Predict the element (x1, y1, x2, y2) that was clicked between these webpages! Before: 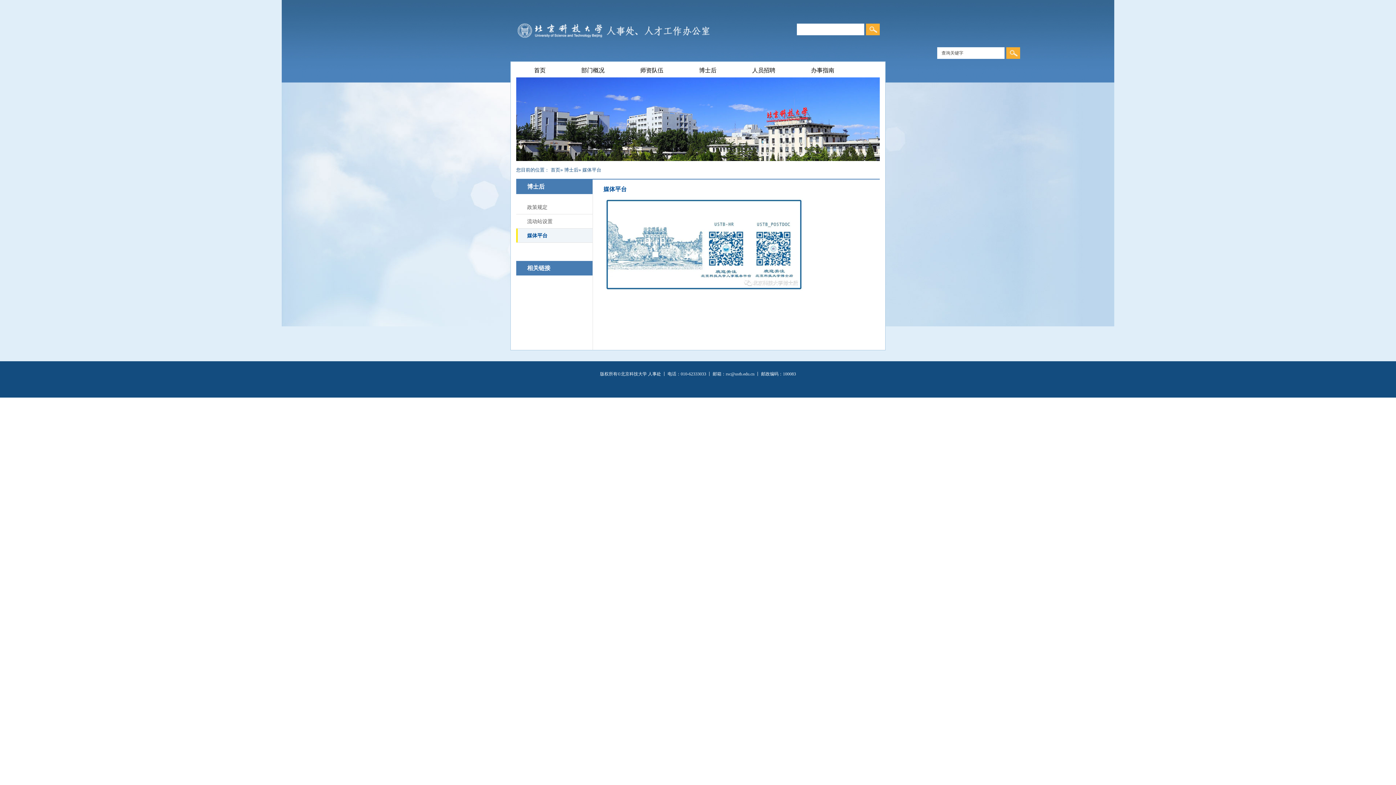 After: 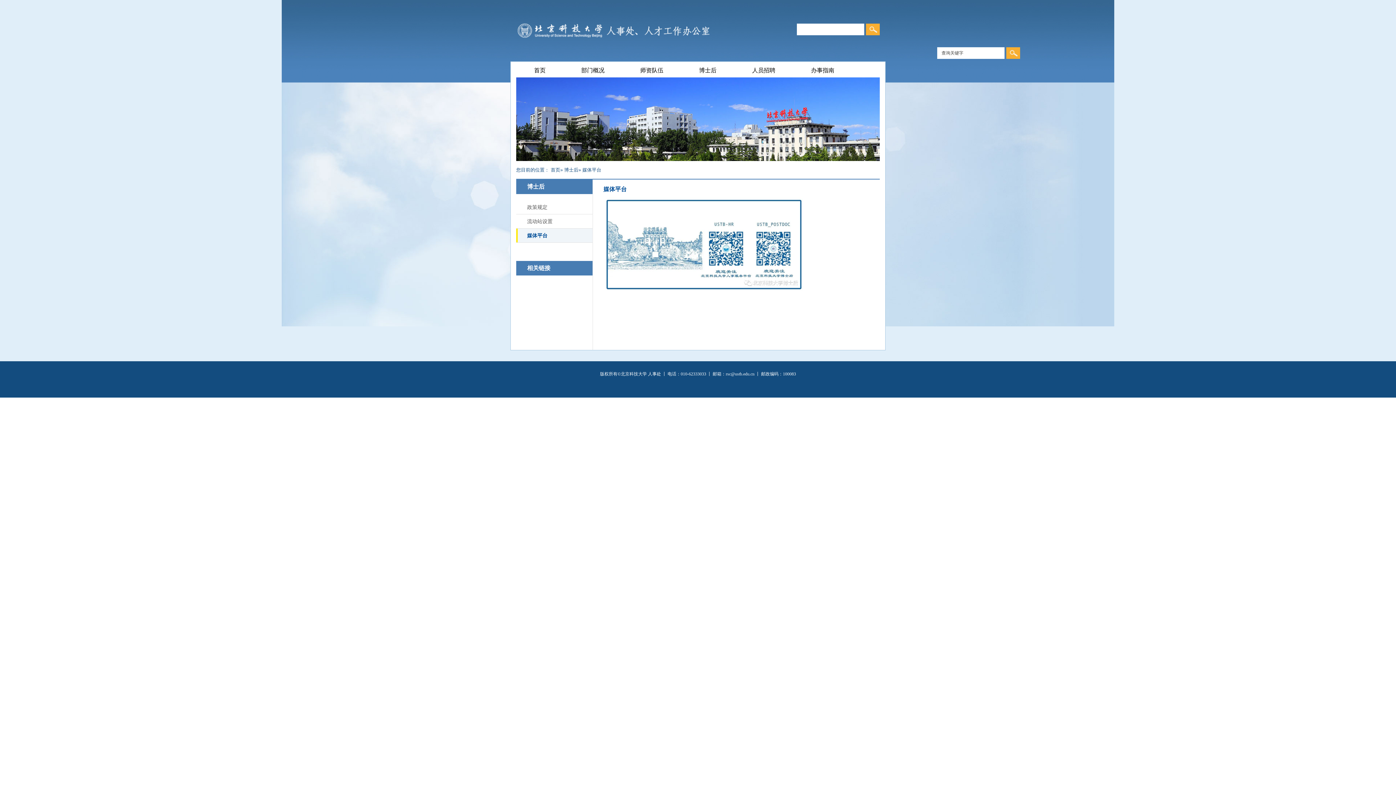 Action: label: 相关链接 bbox: (527, 265, 550, 271)